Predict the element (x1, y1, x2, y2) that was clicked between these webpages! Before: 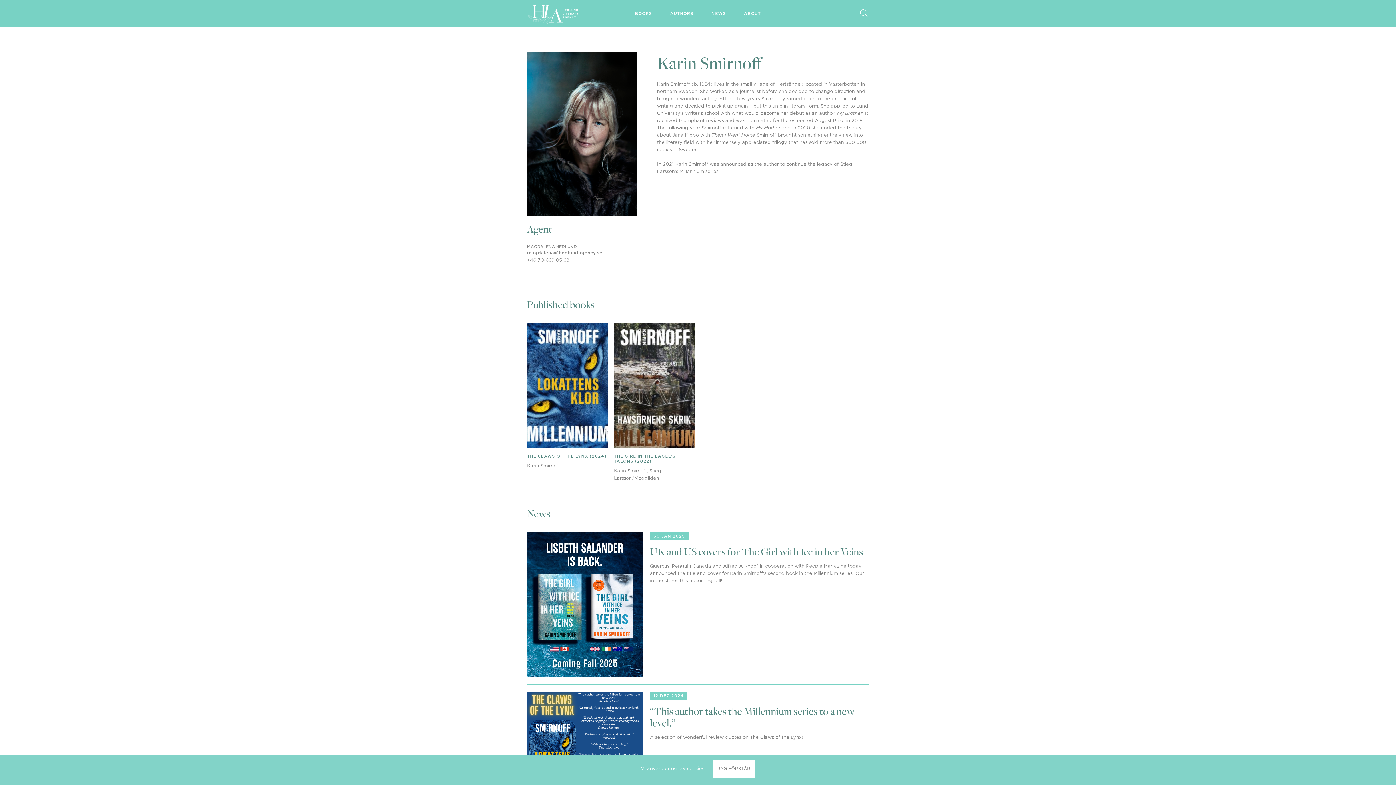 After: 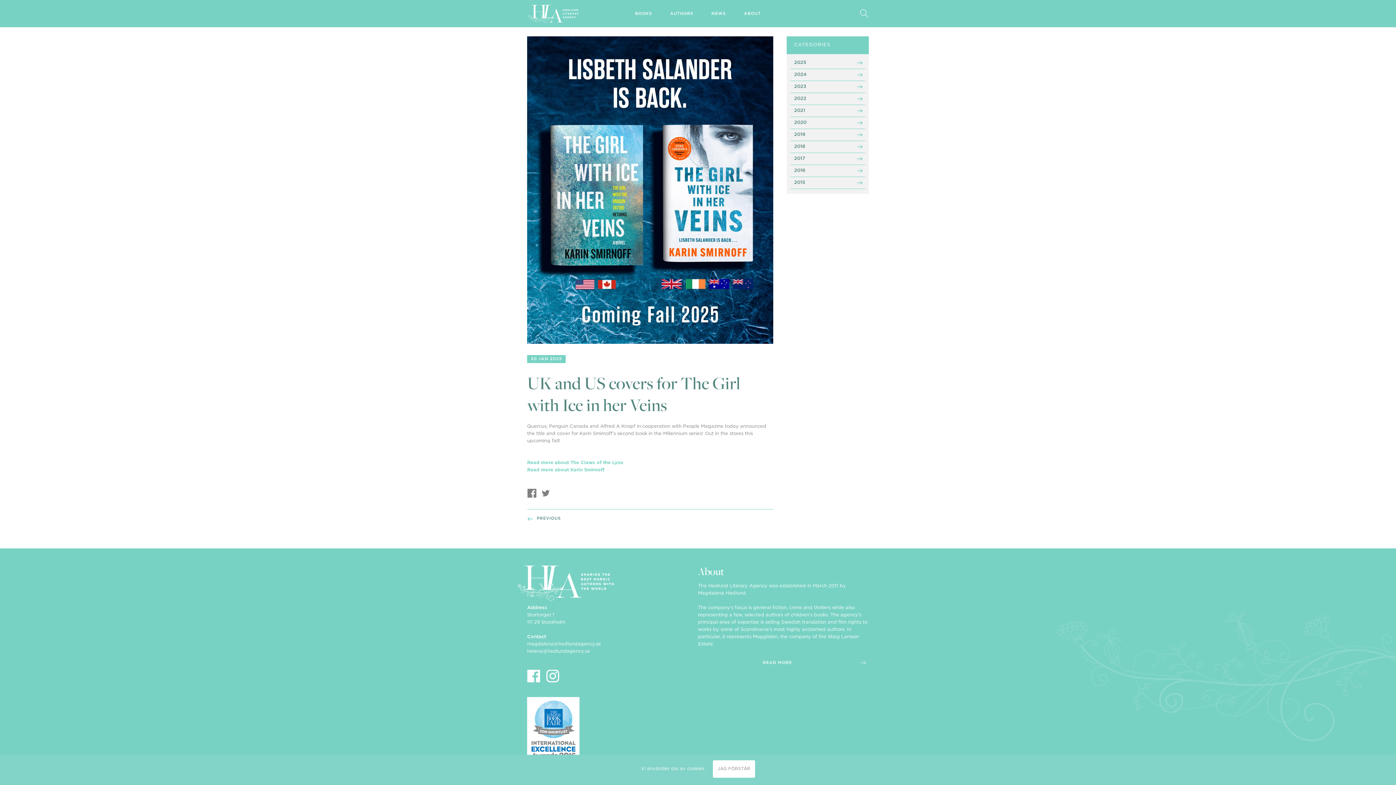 Action: bbox: (527, 525, 869, 684) label: 30 JAN 2025
UK and US covers for The Girl with Ice in her Veins

Quercus, Penguin Canada and Alfred A Knopf in cooperation with People Magazine today announced the title and cover for Karin Smirnoff's second book in the Millennium series! Out in the stores this upcoming fall!